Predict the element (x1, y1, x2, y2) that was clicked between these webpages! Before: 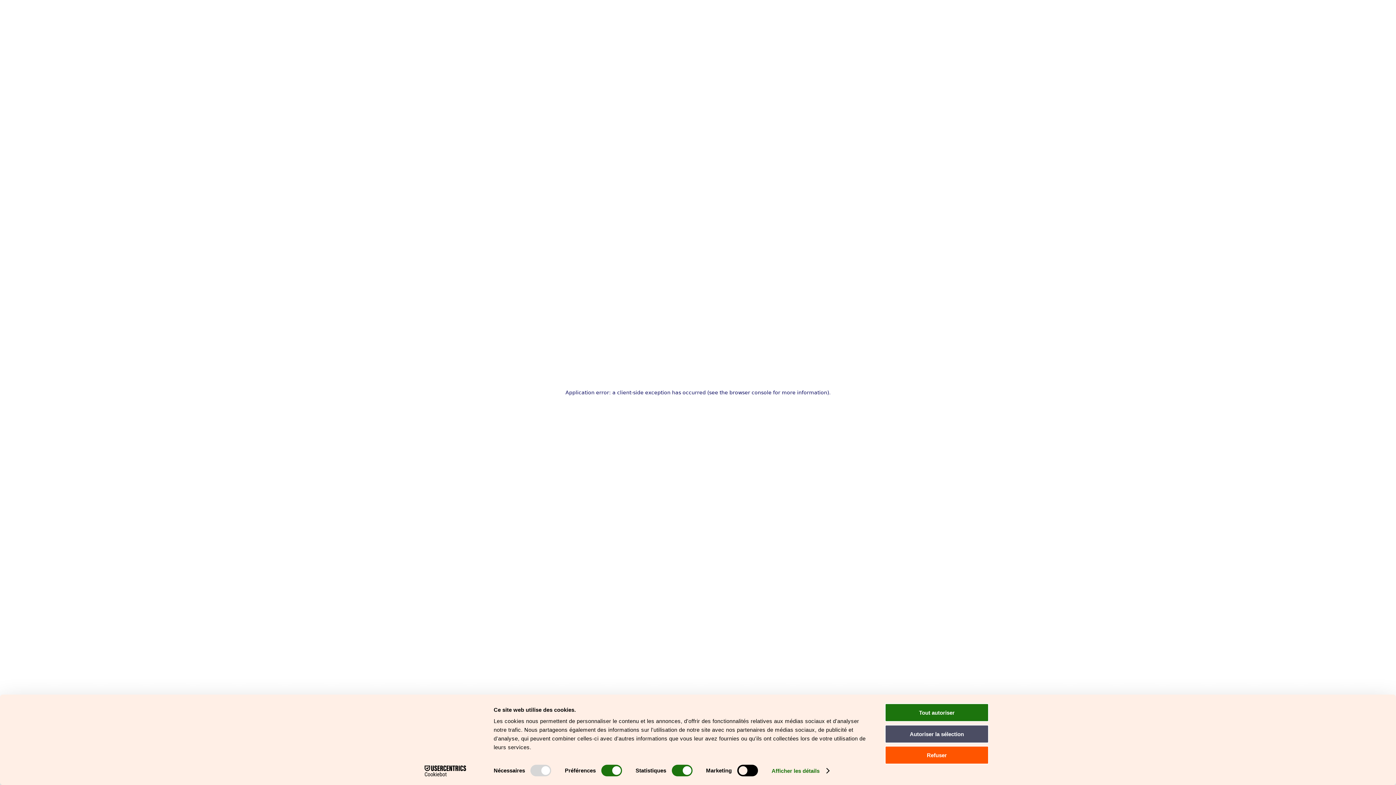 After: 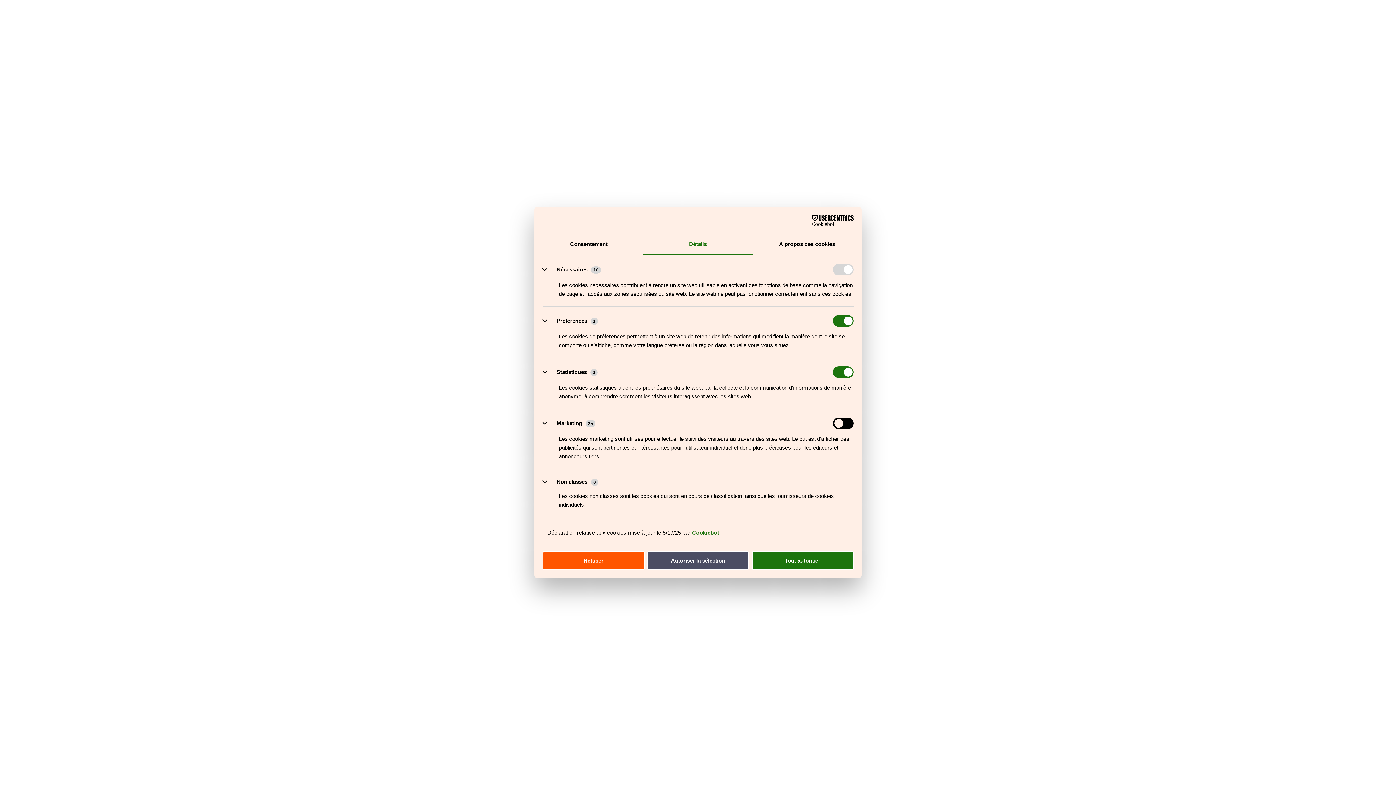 Action: label: Afficher les détails bbox: (771, 765, 829, 776)